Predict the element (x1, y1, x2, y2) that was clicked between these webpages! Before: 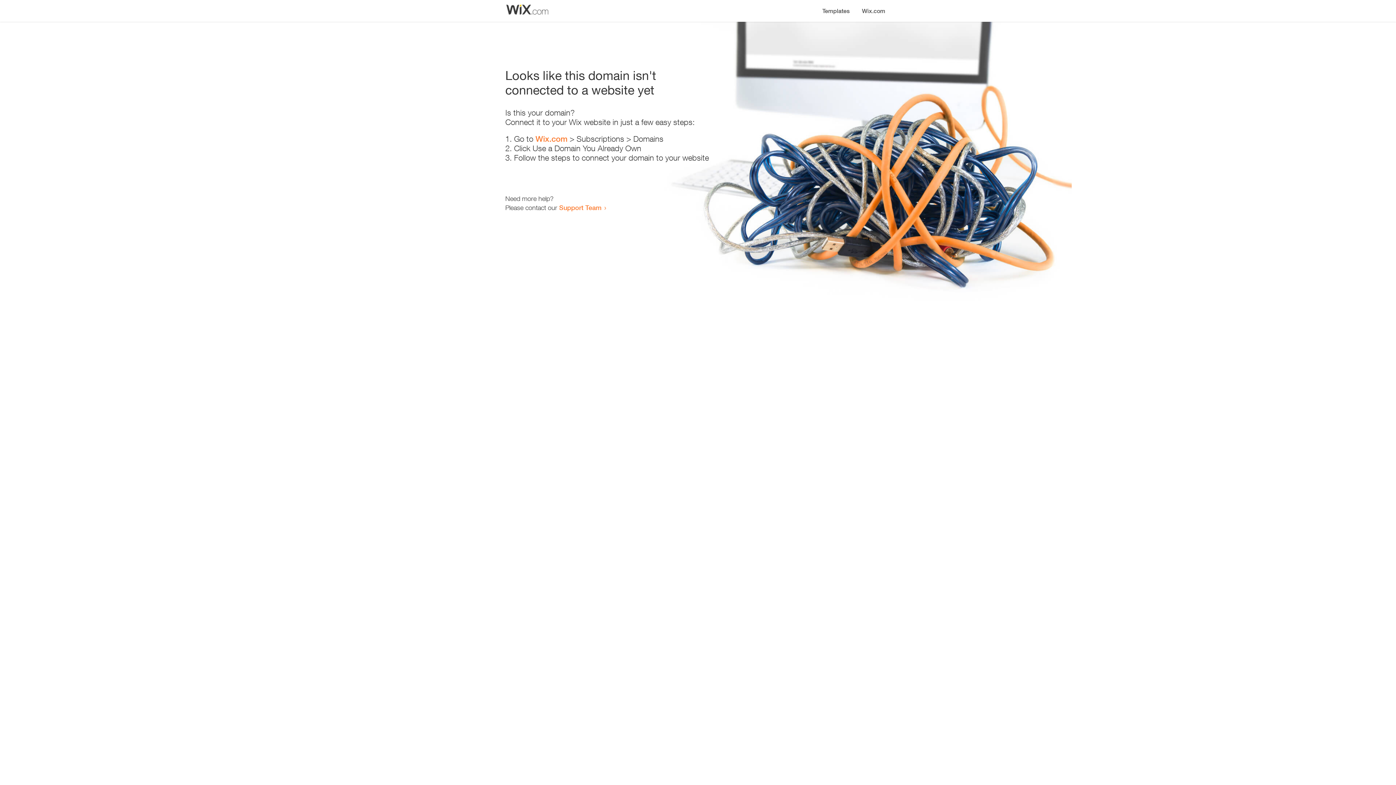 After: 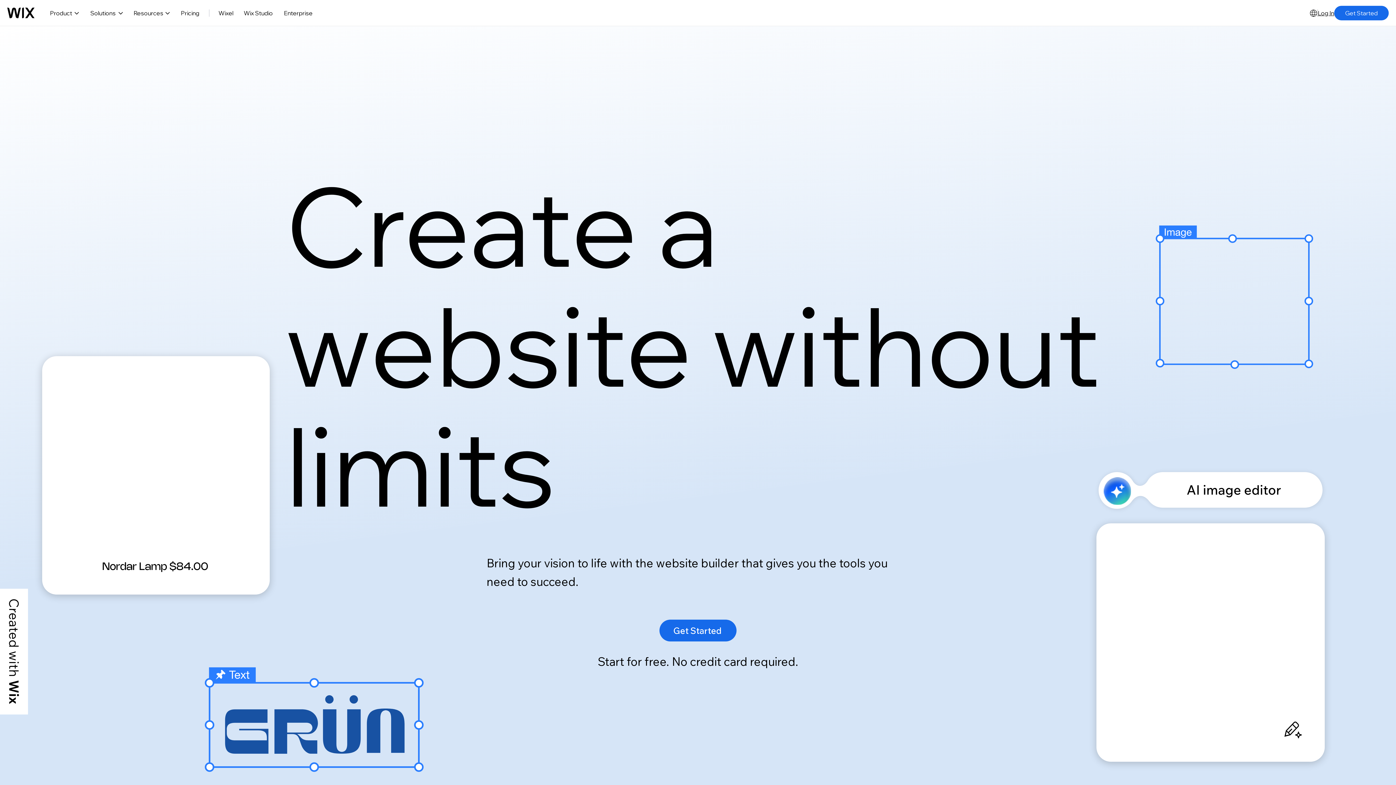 Action: label: Wix.com bbox: (535, 134, 567, 143)